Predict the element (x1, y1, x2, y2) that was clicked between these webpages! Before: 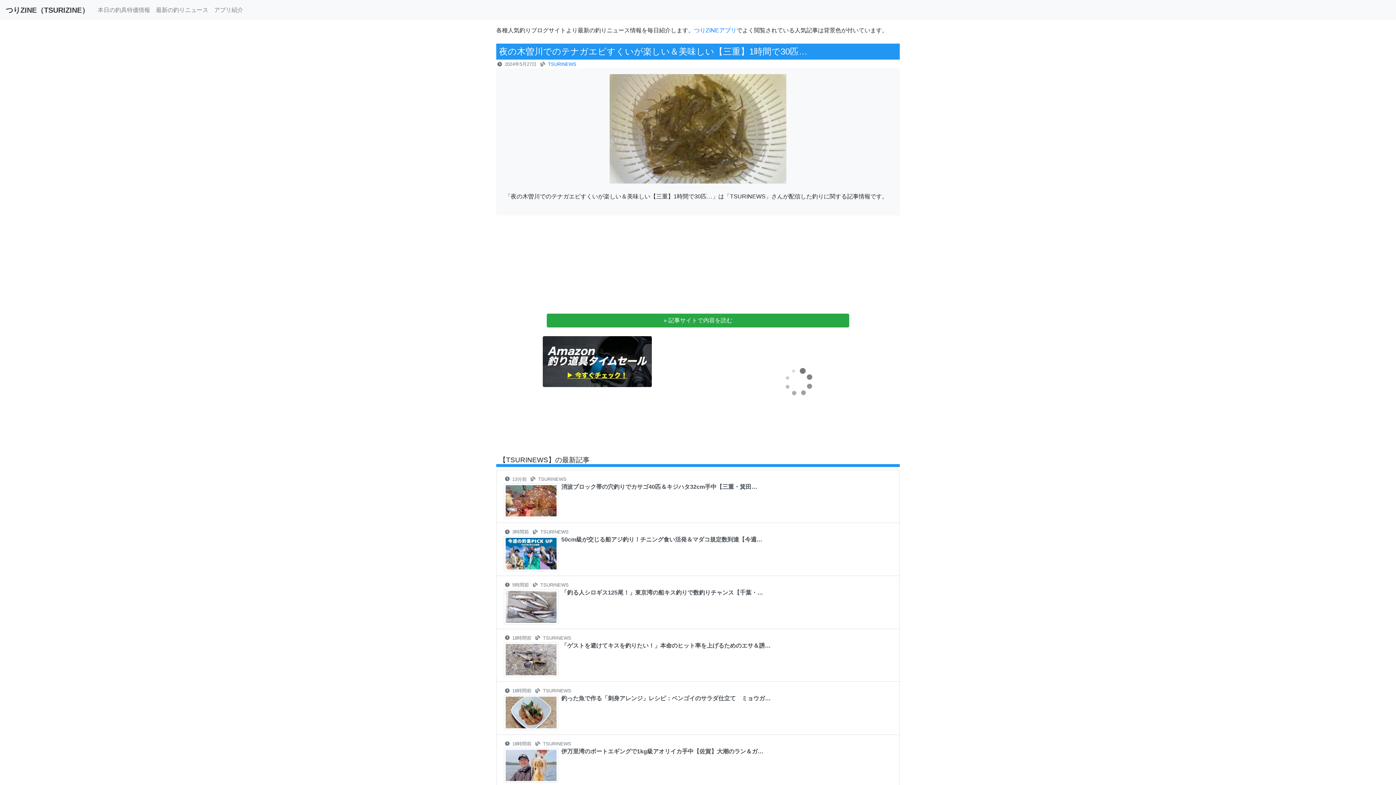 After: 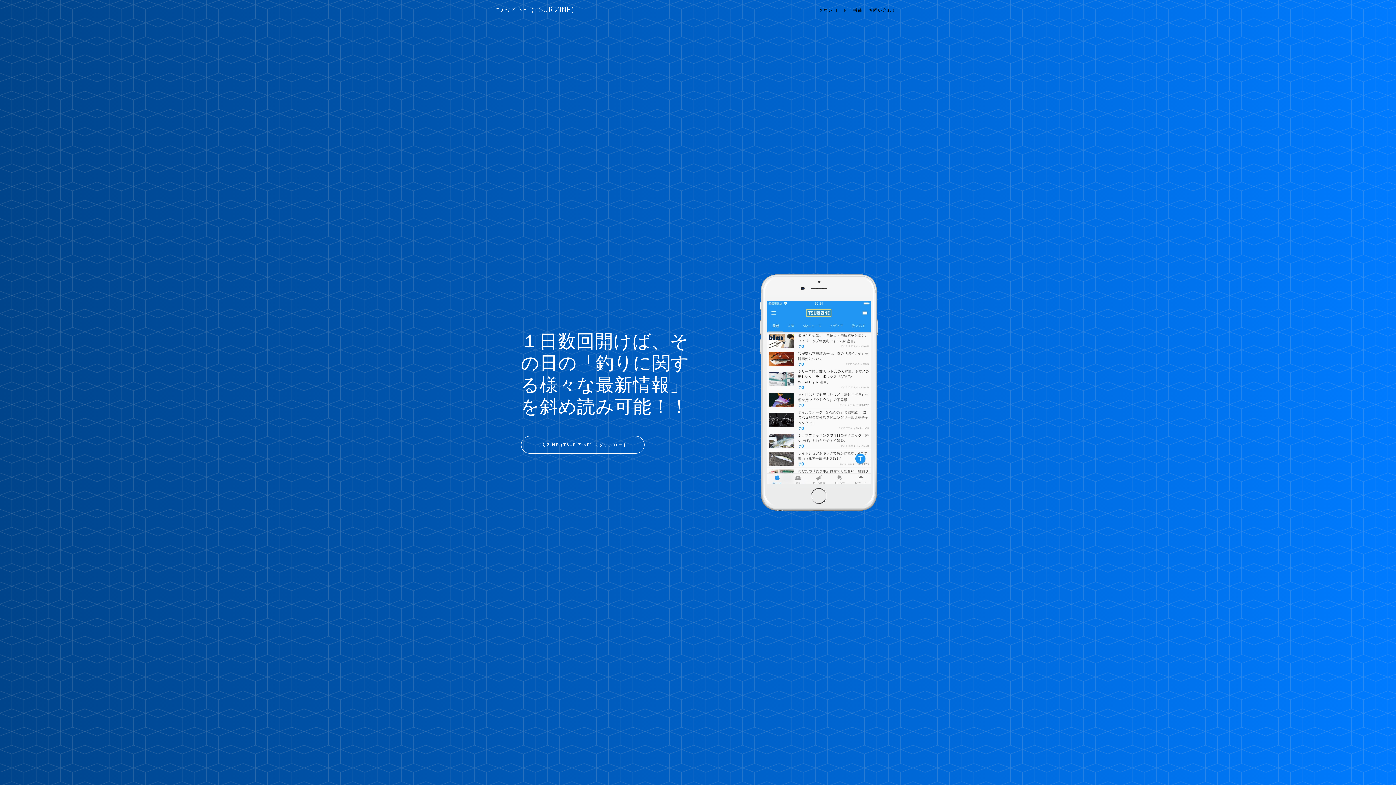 Action: bbox: (211, 2, 246, 17) label: アプリ紹介